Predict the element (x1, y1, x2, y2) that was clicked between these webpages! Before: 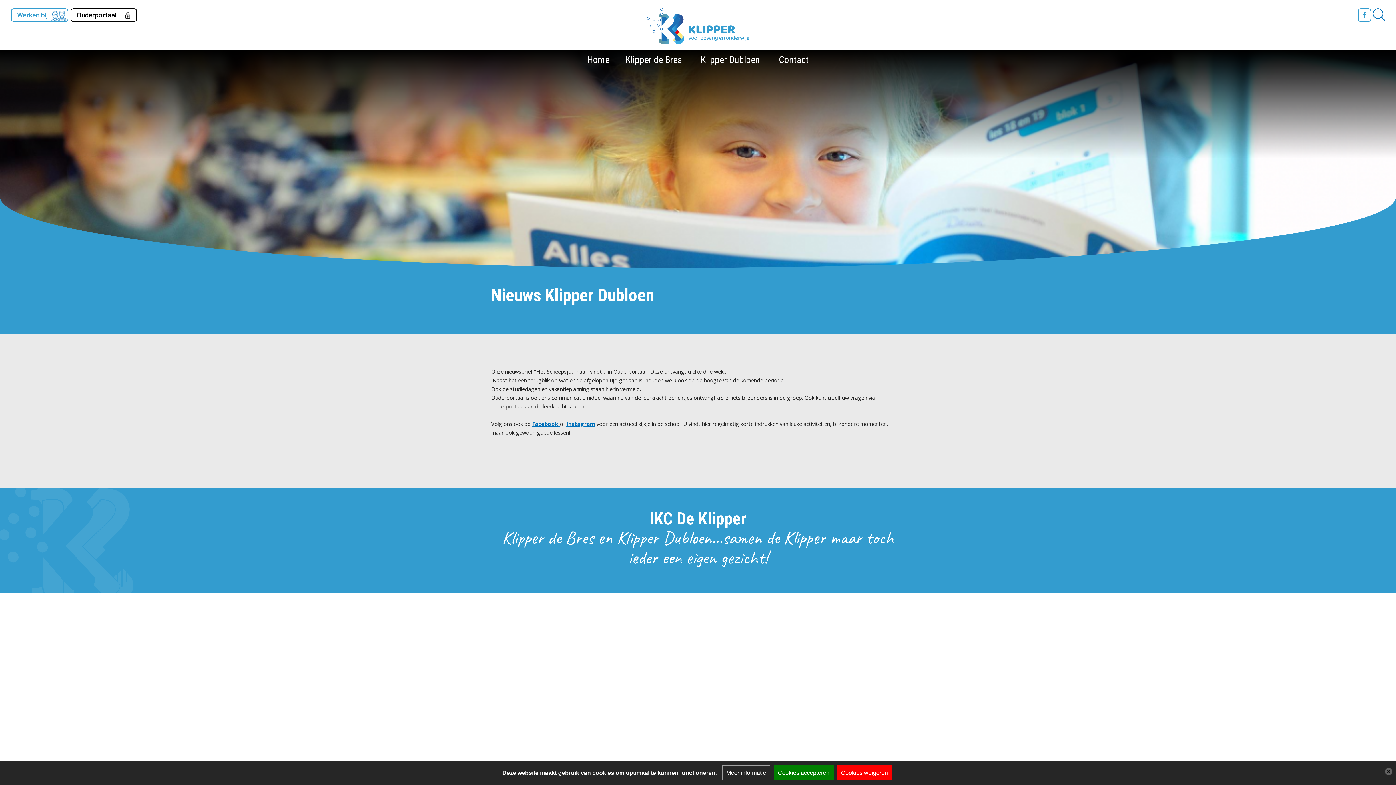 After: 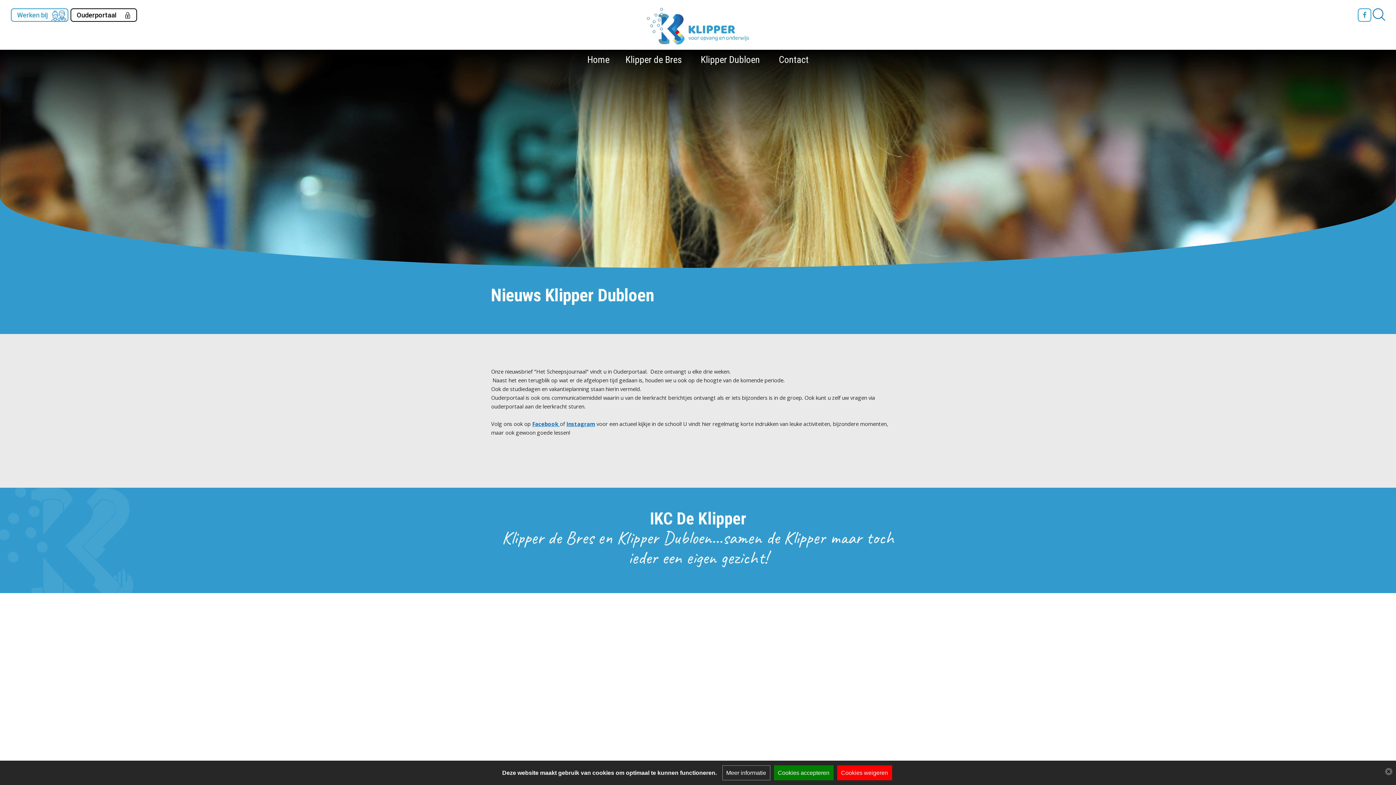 Action: bbox: (532, 420, 560, 427) label: Facebook 